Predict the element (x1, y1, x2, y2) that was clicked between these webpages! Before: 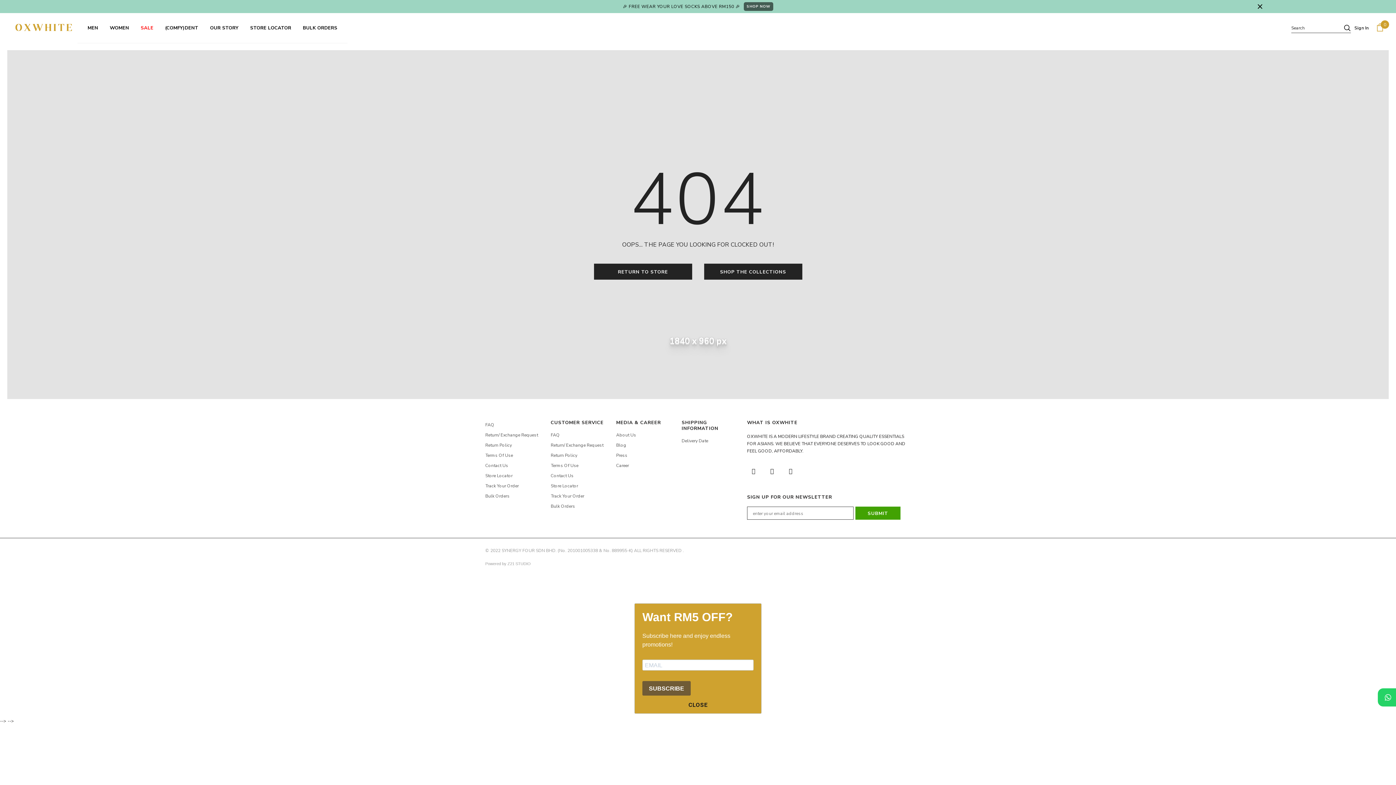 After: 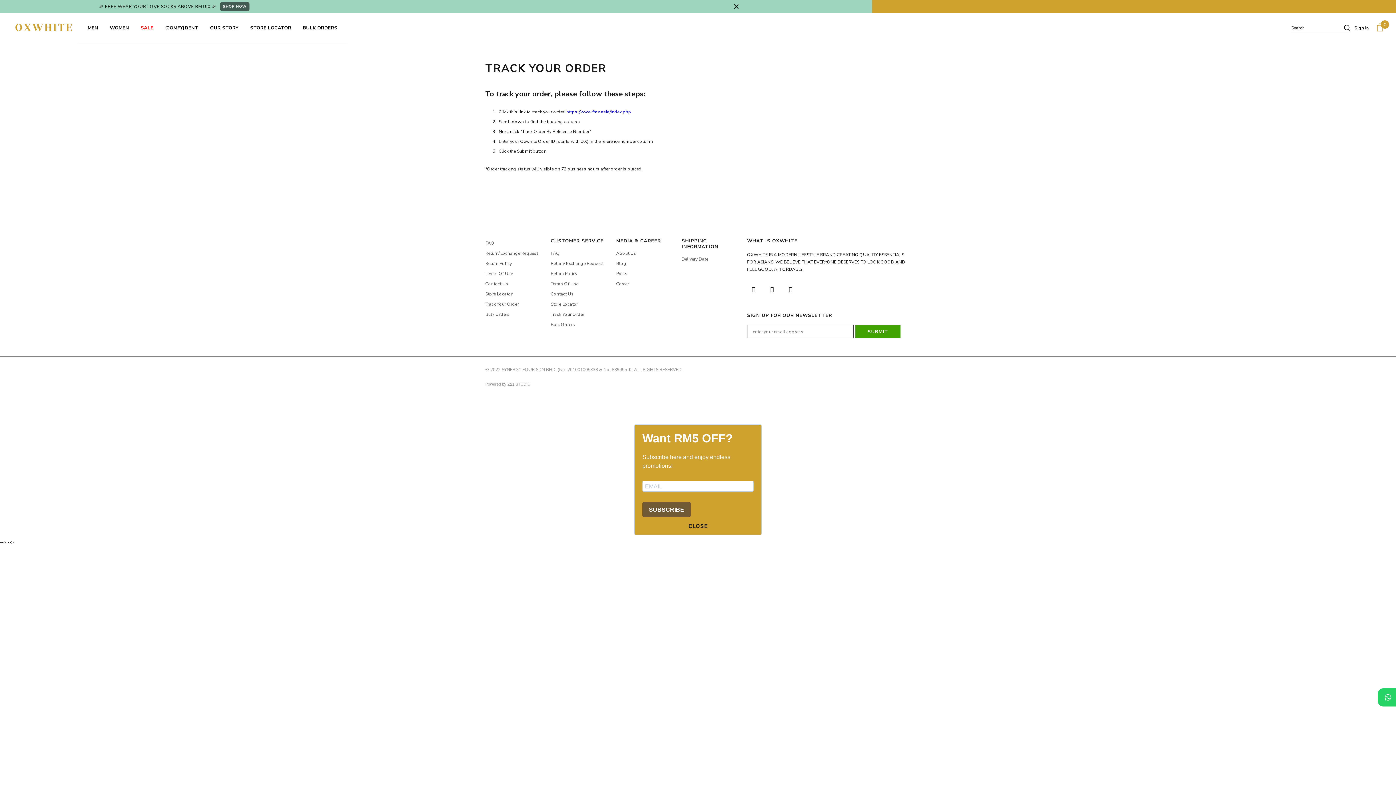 Action: bbox: (485, 481, 517, 491) label: Track Your Order